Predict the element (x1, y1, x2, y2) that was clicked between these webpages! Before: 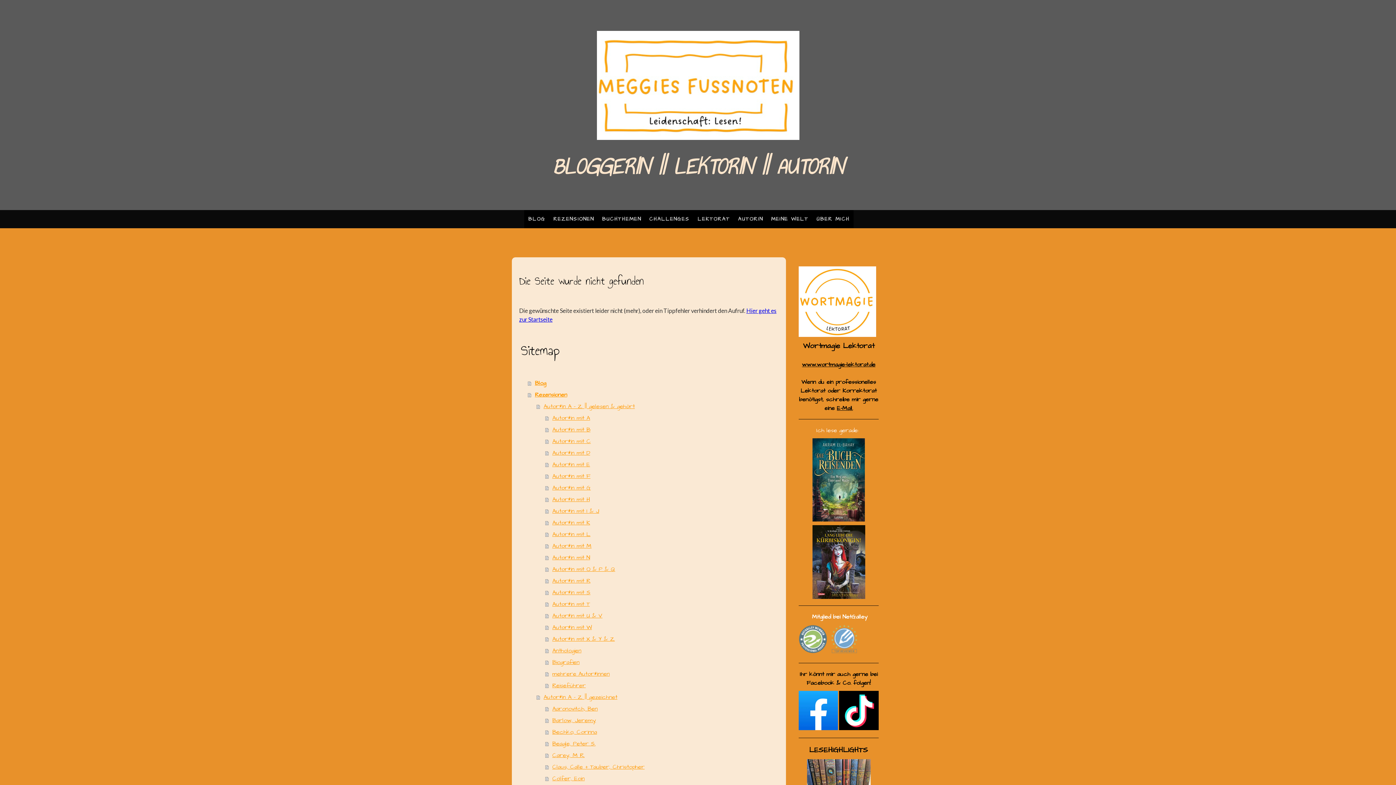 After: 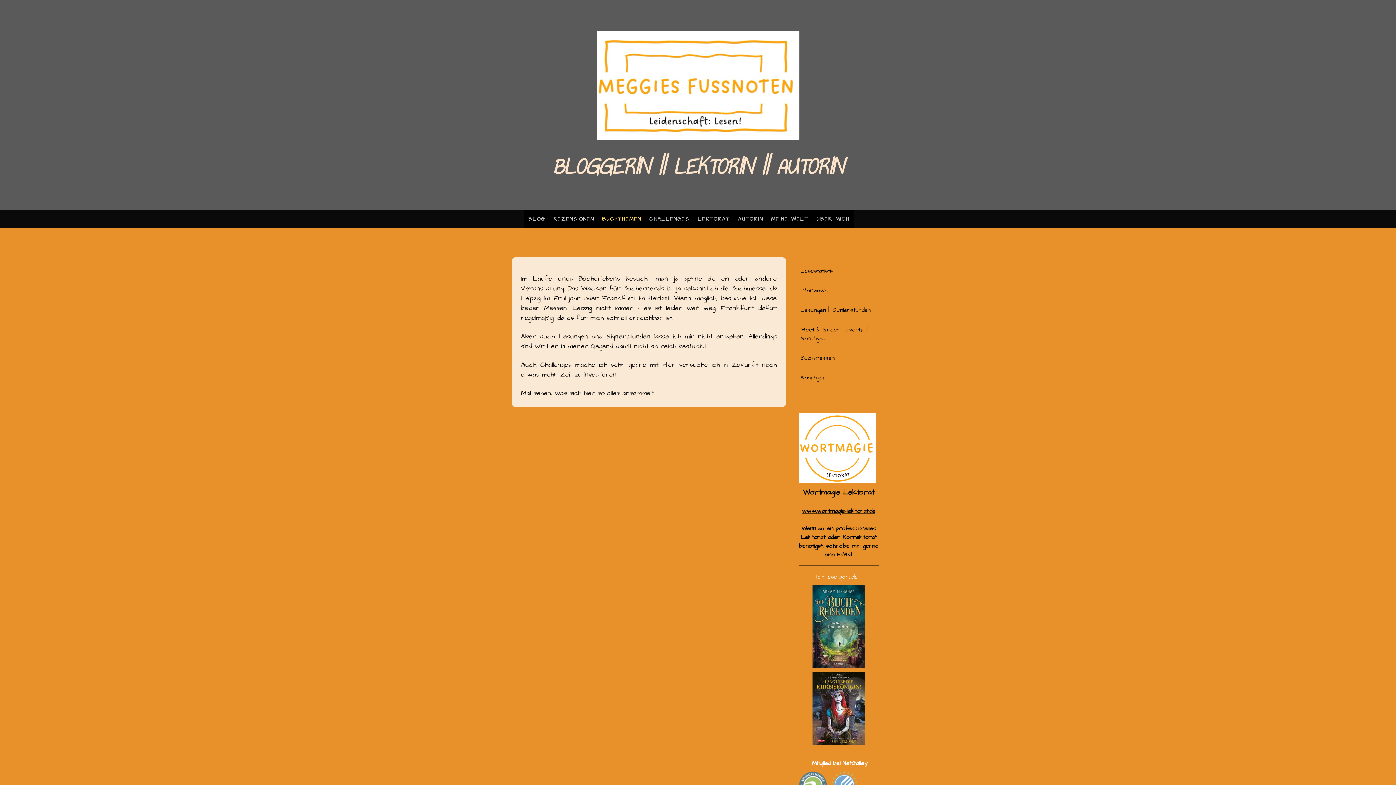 Action: bbox: (598, 210, 645, 228) label: BUCHTHEMEN